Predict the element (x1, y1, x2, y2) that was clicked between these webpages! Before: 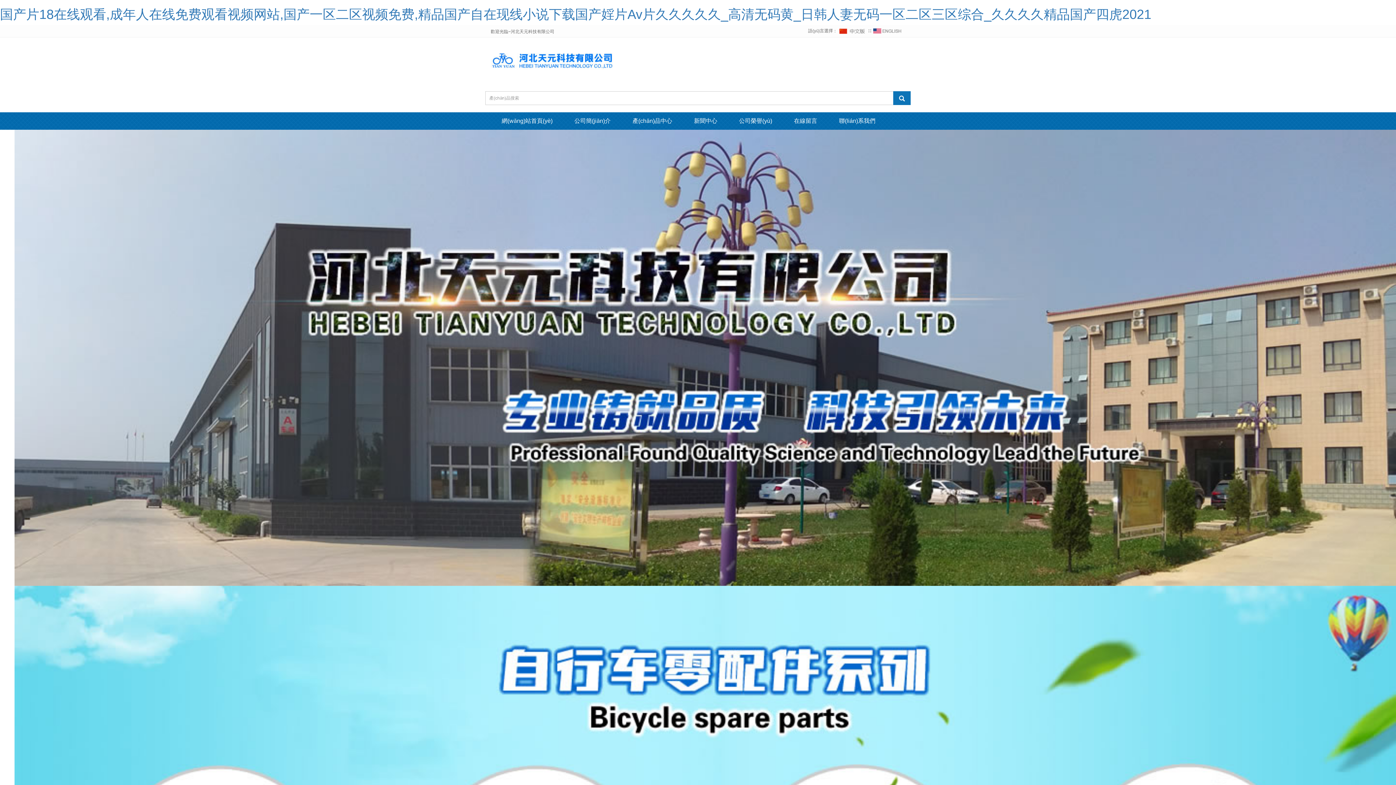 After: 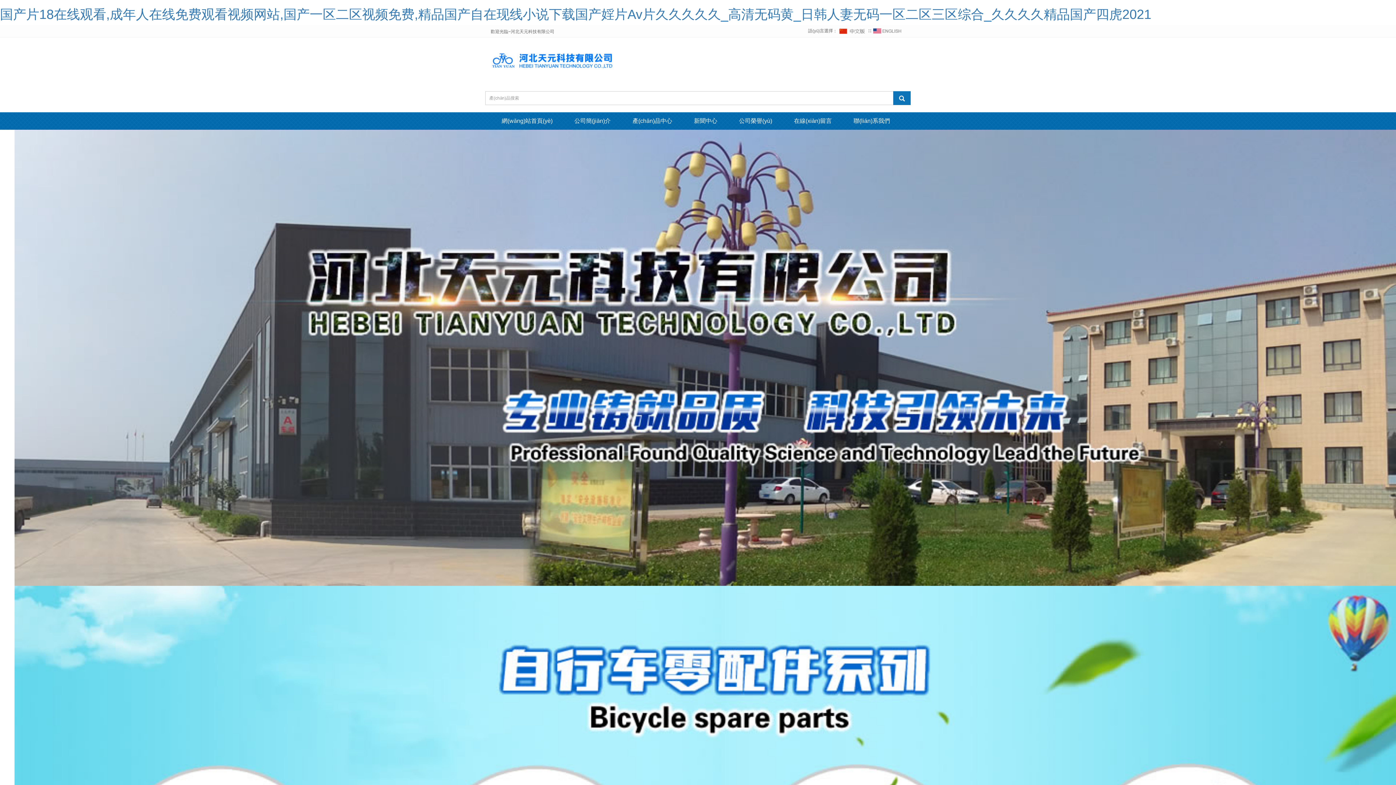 Action: bbox: (838, 28, 866, 33)